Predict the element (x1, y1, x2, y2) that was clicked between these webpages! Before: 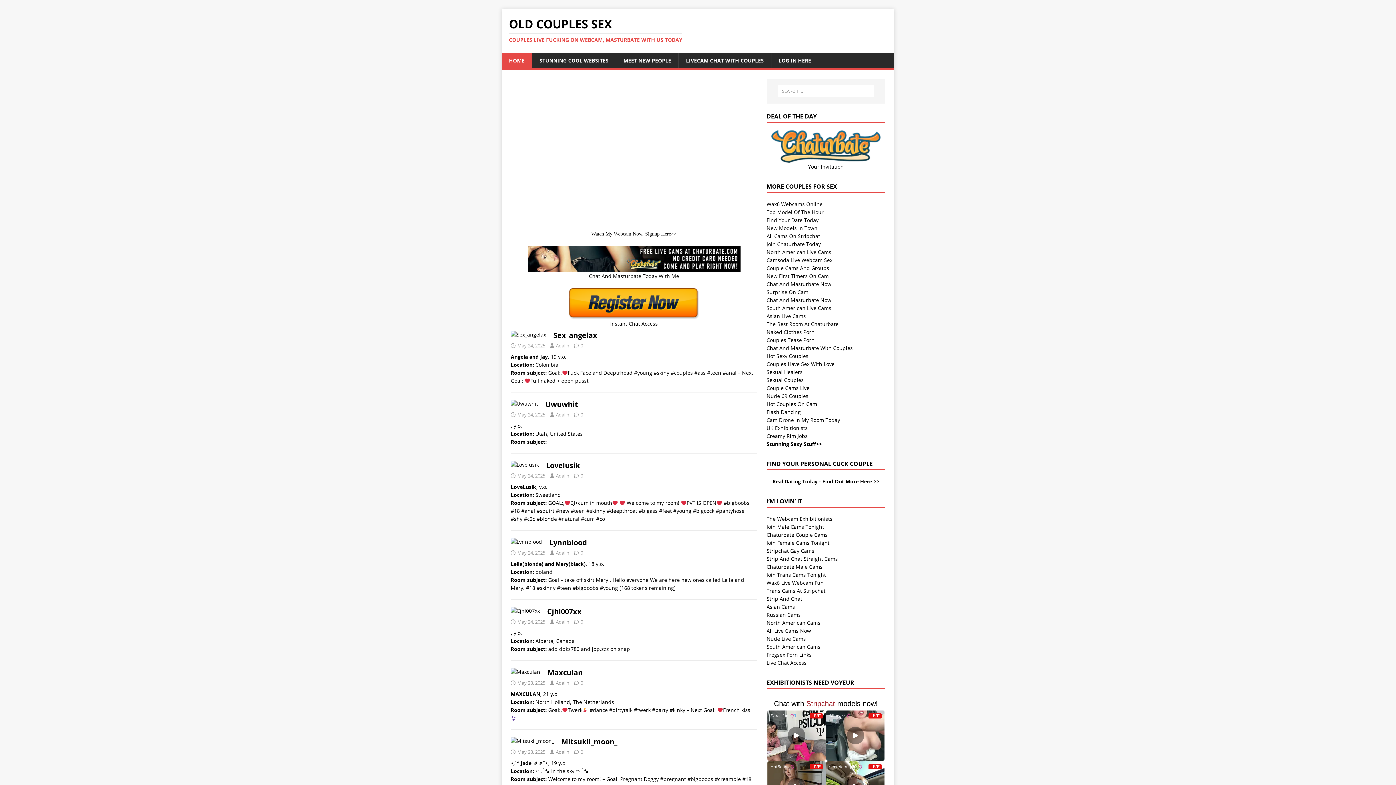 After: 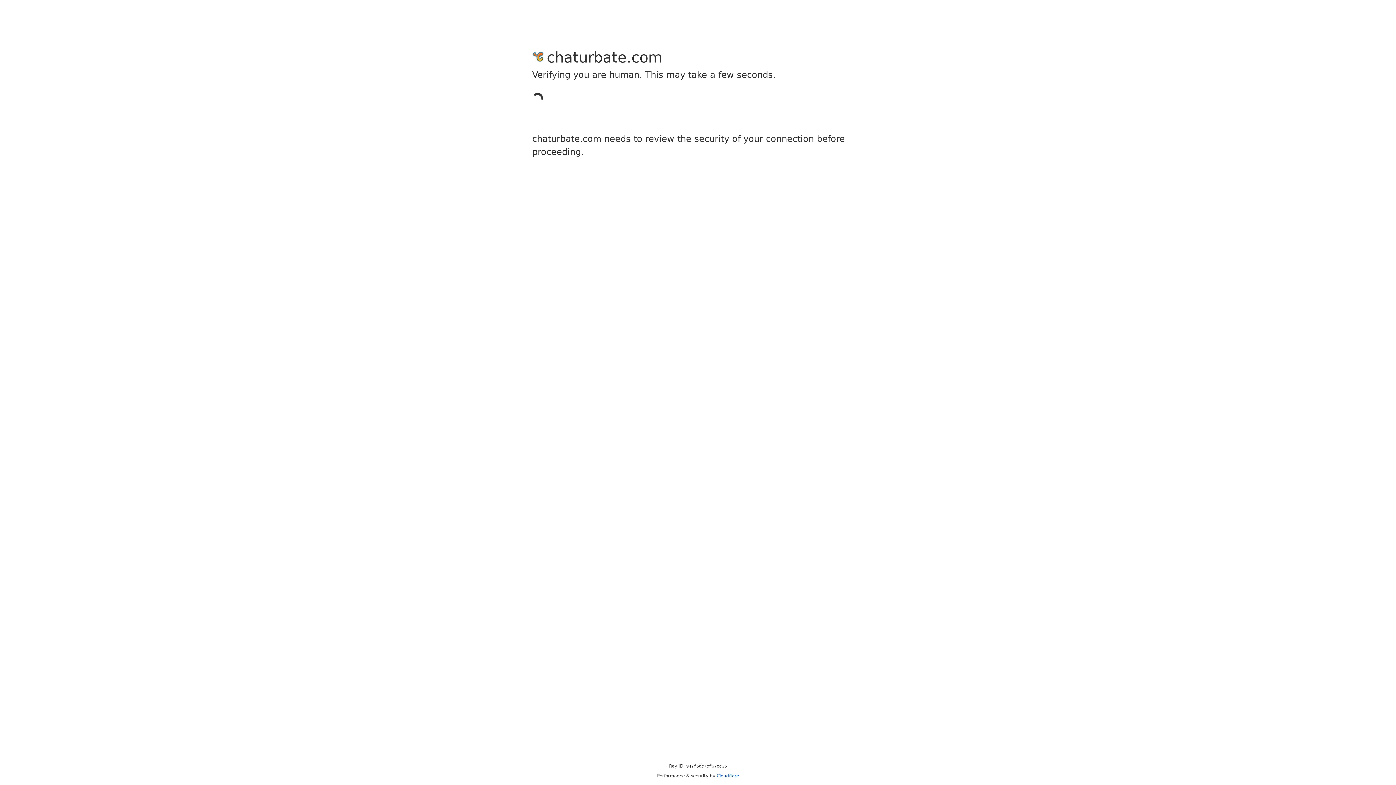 Action: bbox: (766, 563, 822, 570) label: Chaturbate Male Cams